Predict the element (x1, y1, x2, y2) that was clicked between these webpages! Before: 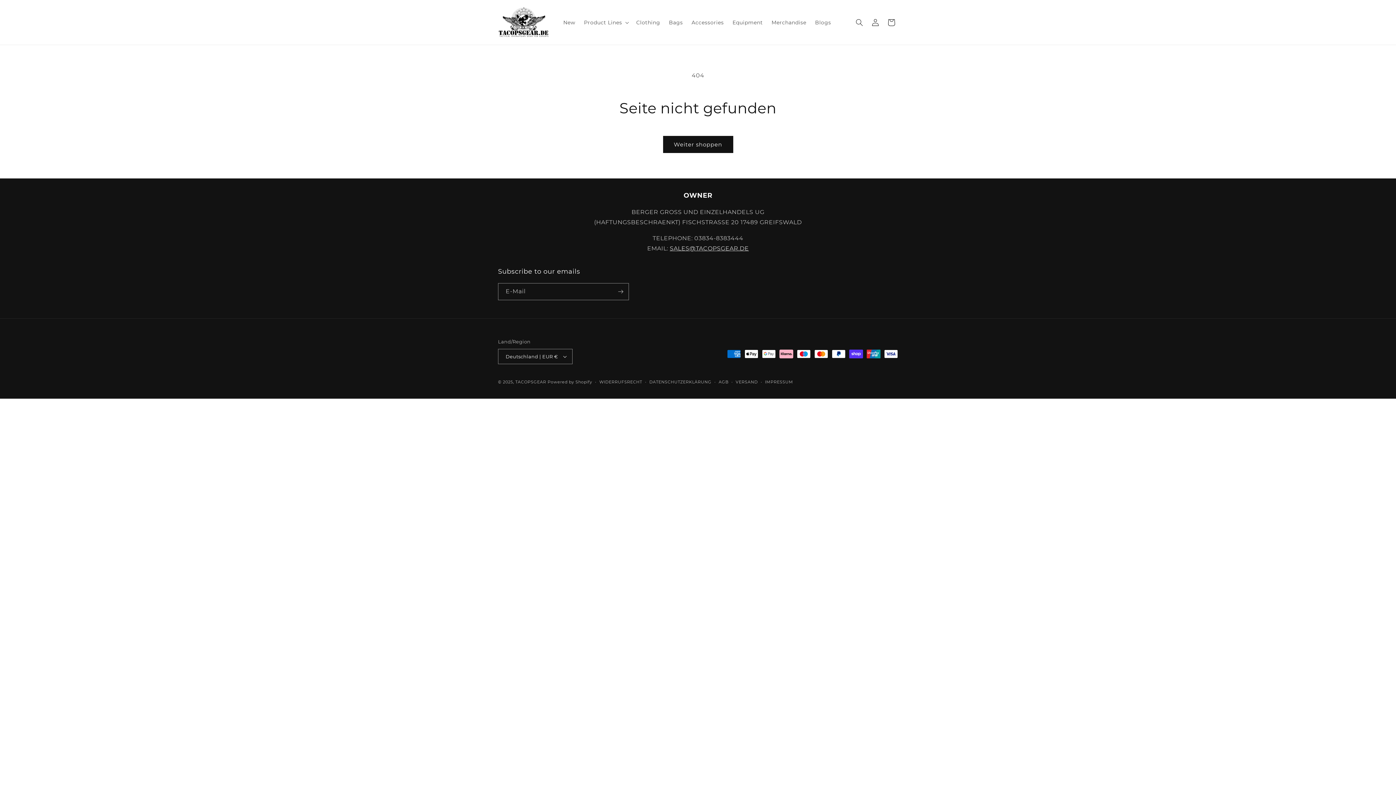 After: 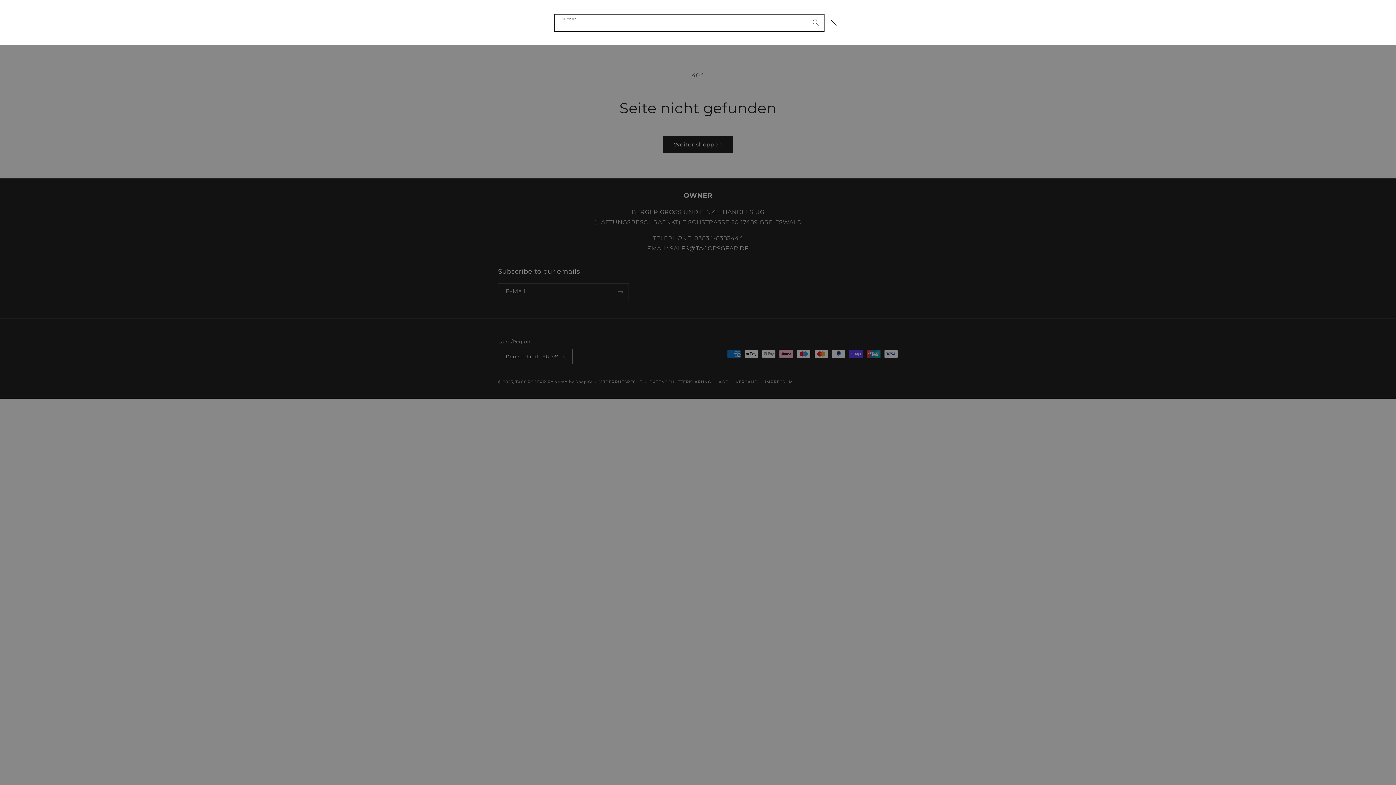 Action: label: Suchen bbox: (851, 14, 867, 30)